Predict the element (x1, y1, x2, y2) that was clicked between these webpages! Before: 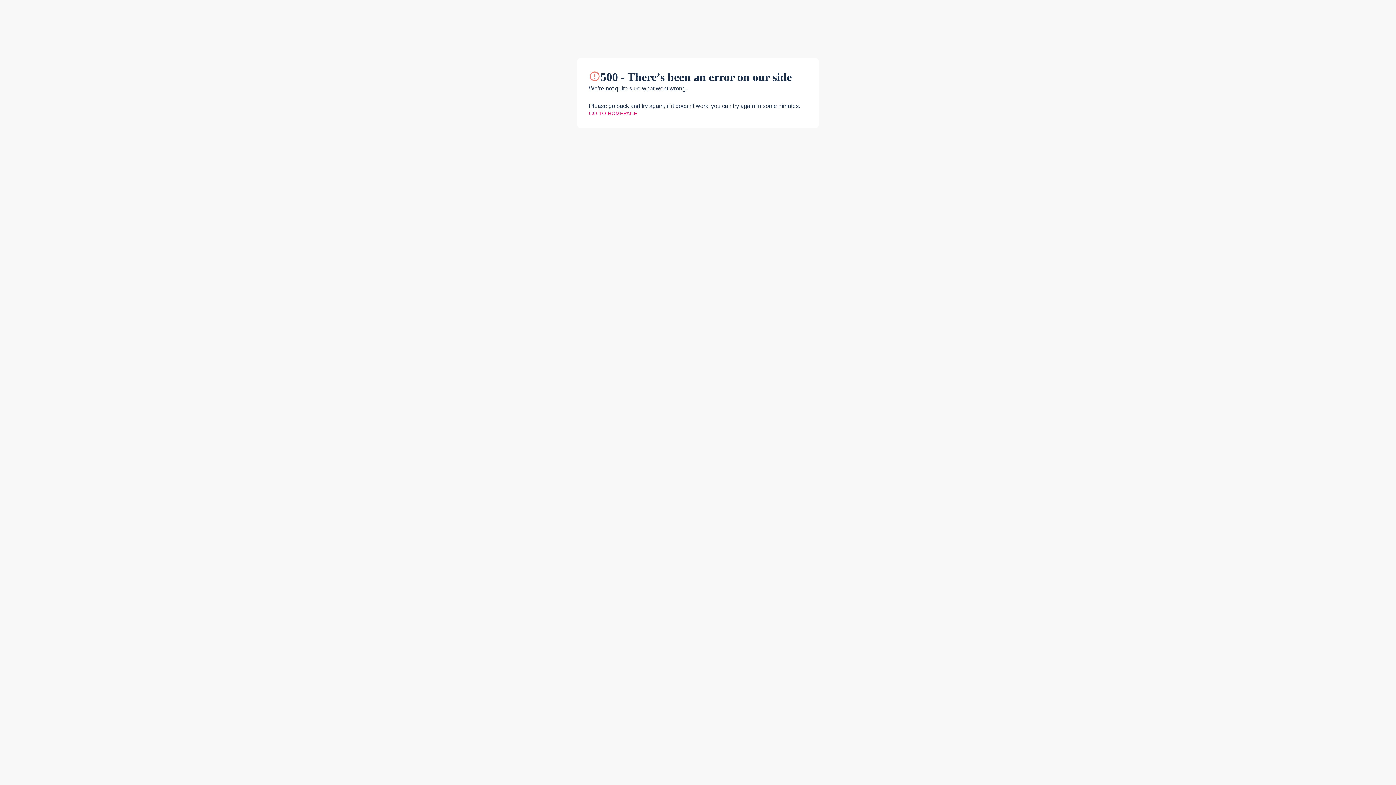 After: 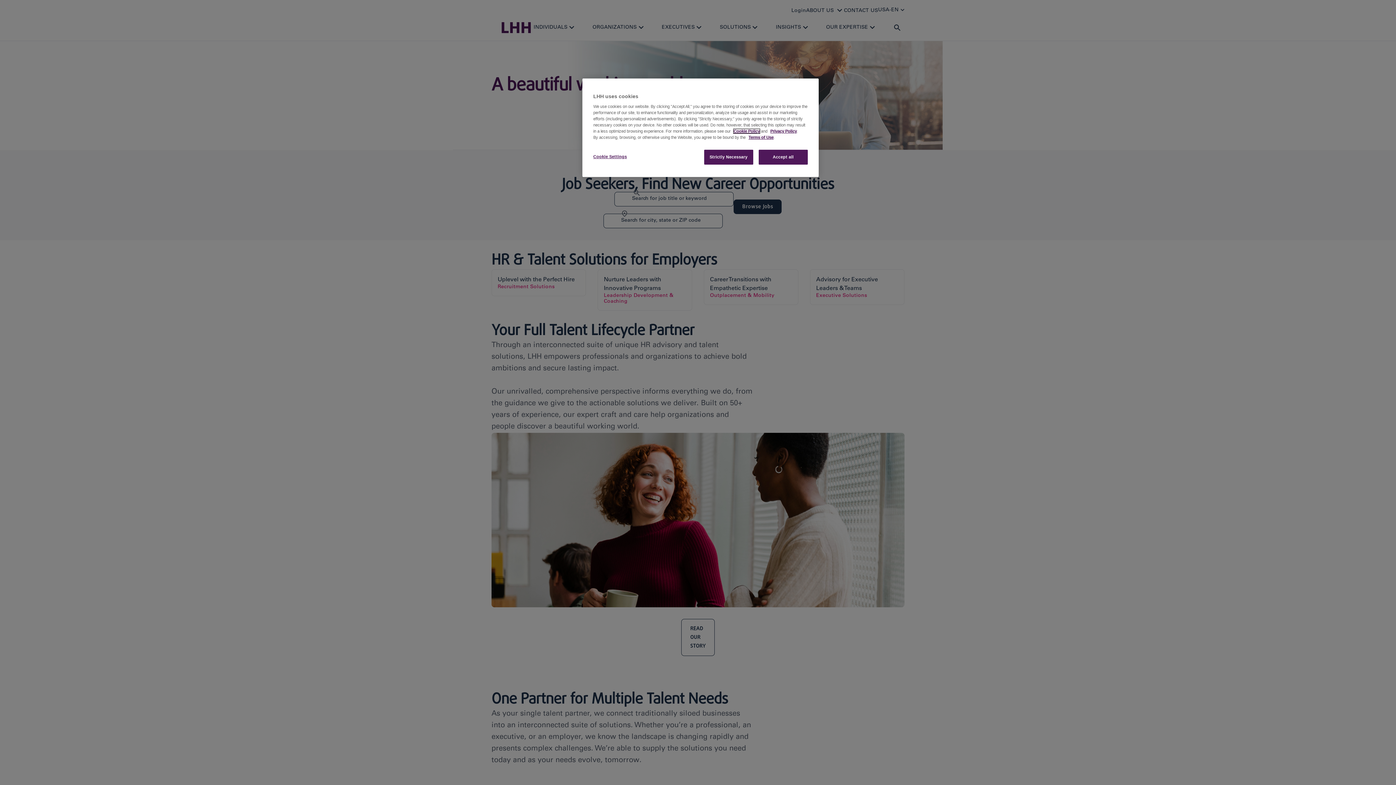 Action: label: GO TO HOMEPAGE bbox: (589, 110, 637, 116)